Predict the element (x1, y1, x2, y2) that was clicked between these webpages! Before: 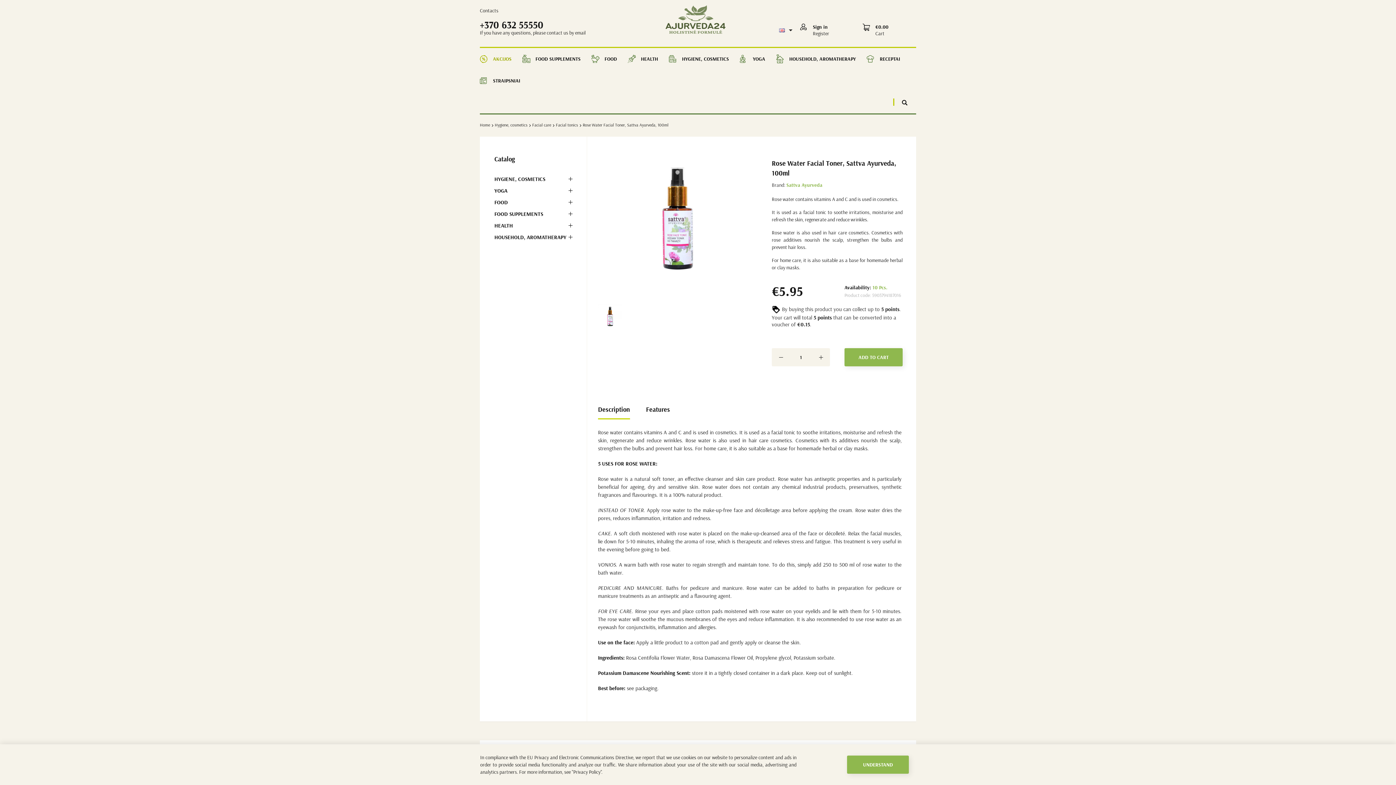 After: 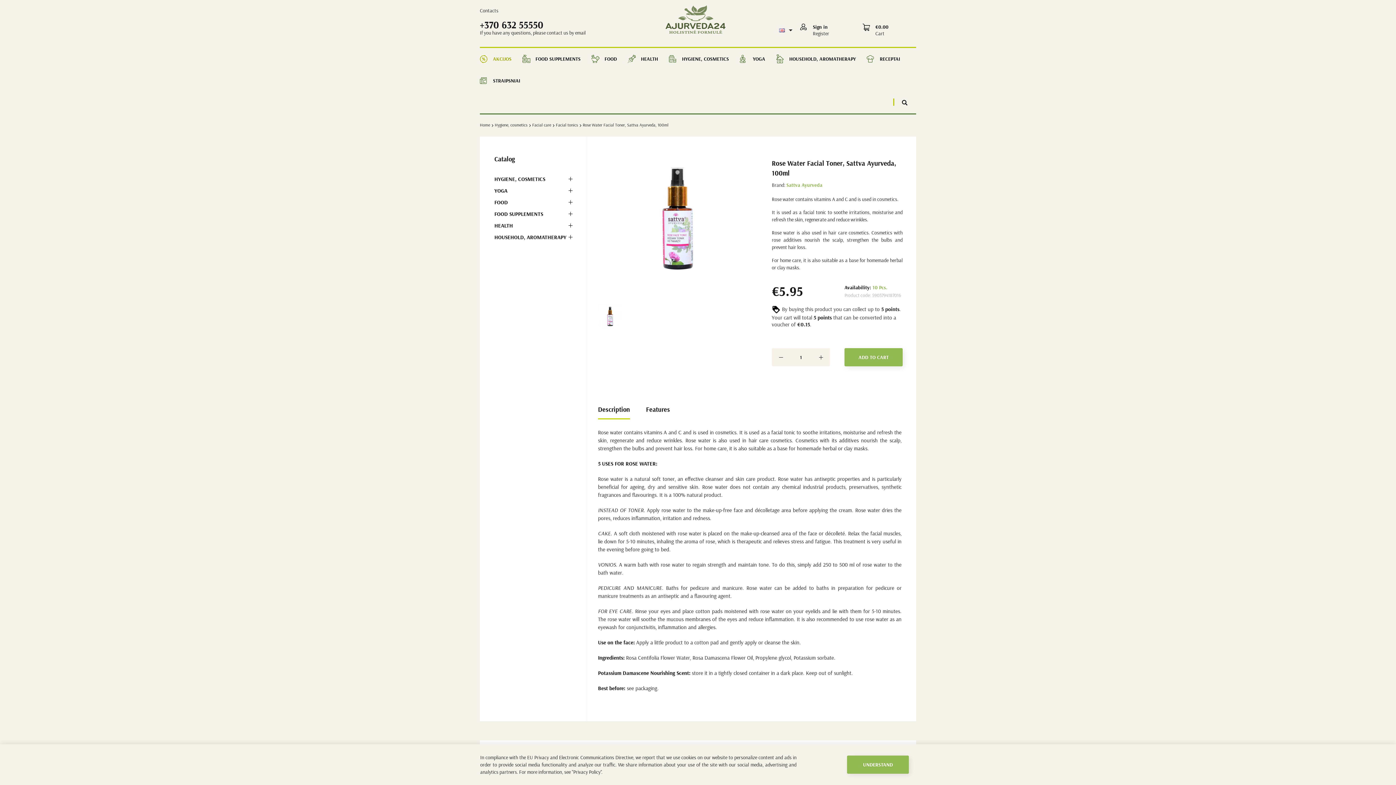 Action: bbox: (598, 405, 630, 419) label: Description